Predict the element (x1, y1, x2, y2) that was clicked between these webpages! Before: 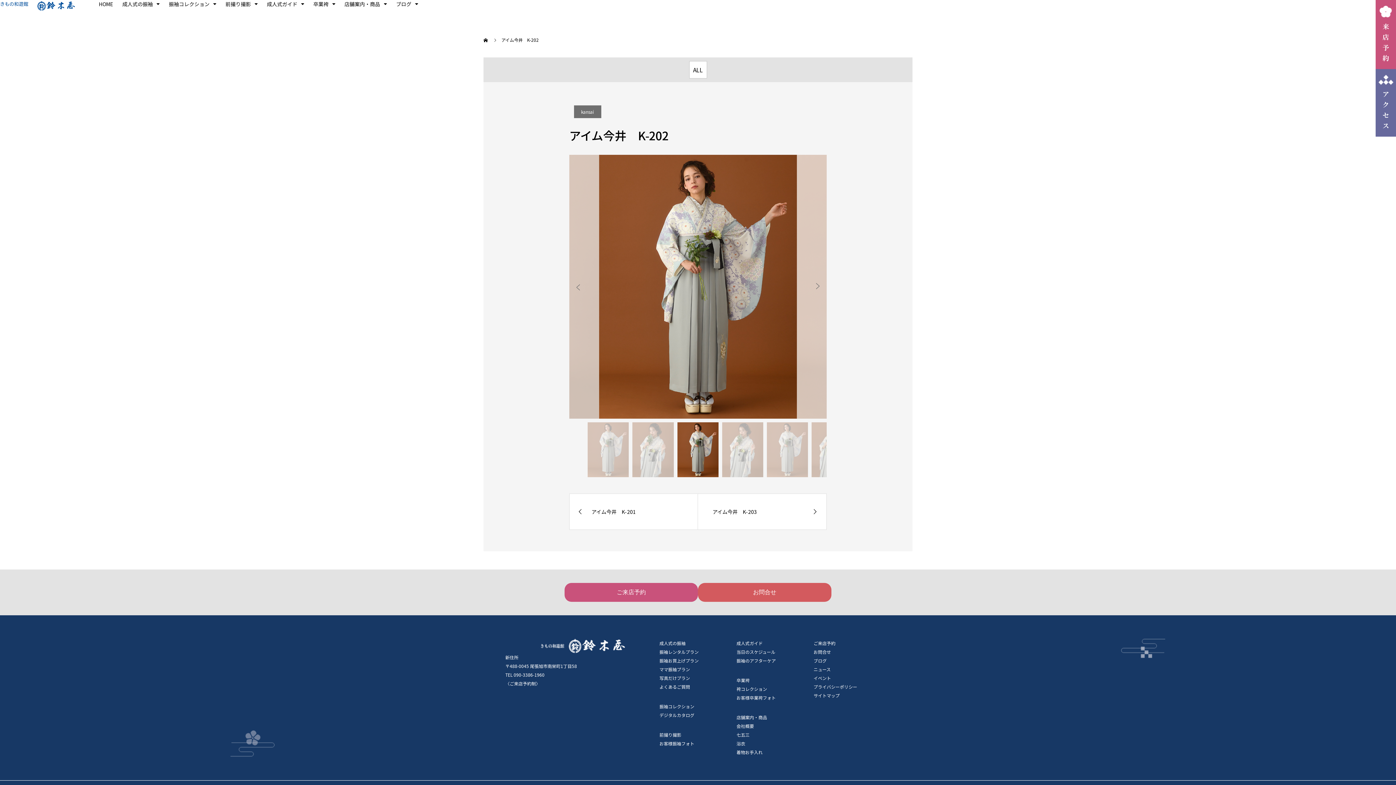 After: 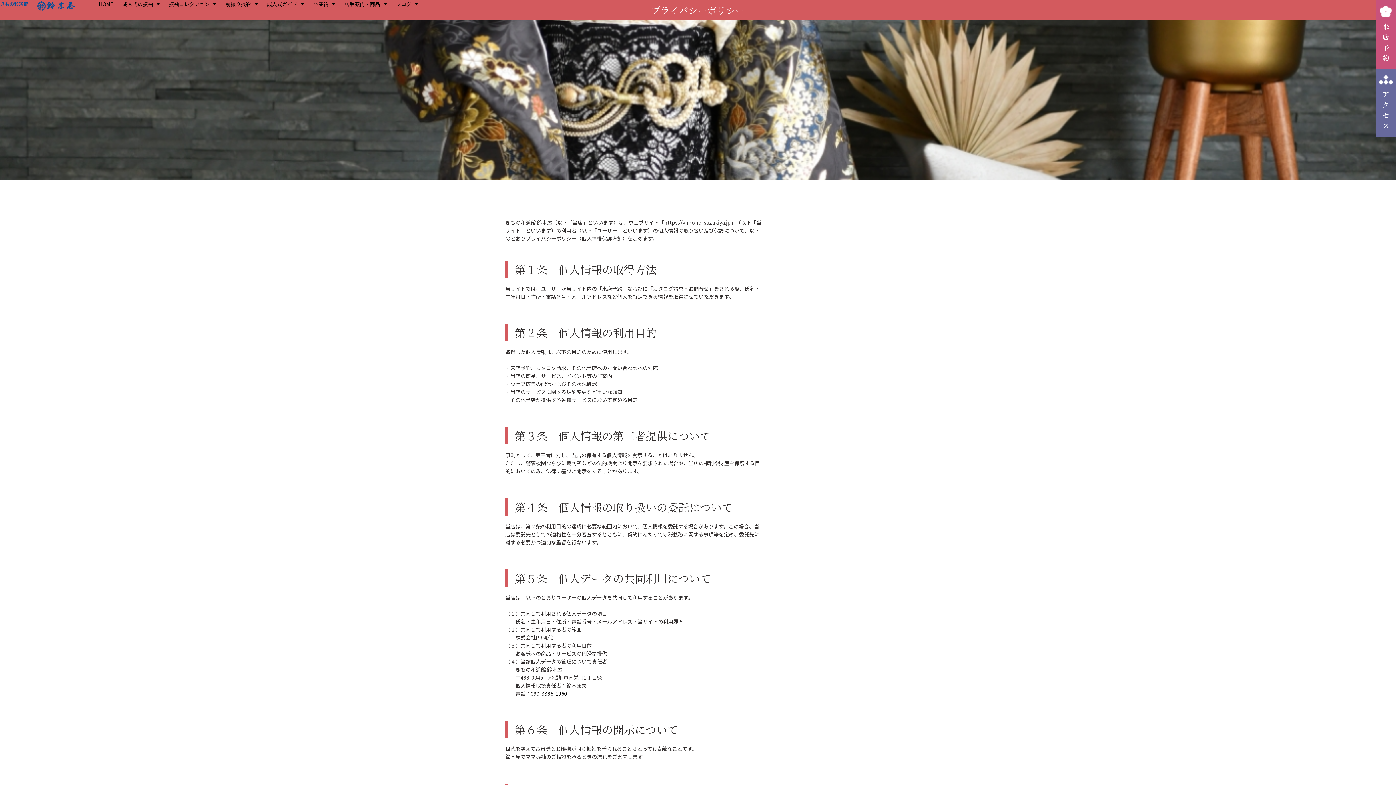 Action: bbox: (813, 682, 890, 691) label: プライバシーポリシー